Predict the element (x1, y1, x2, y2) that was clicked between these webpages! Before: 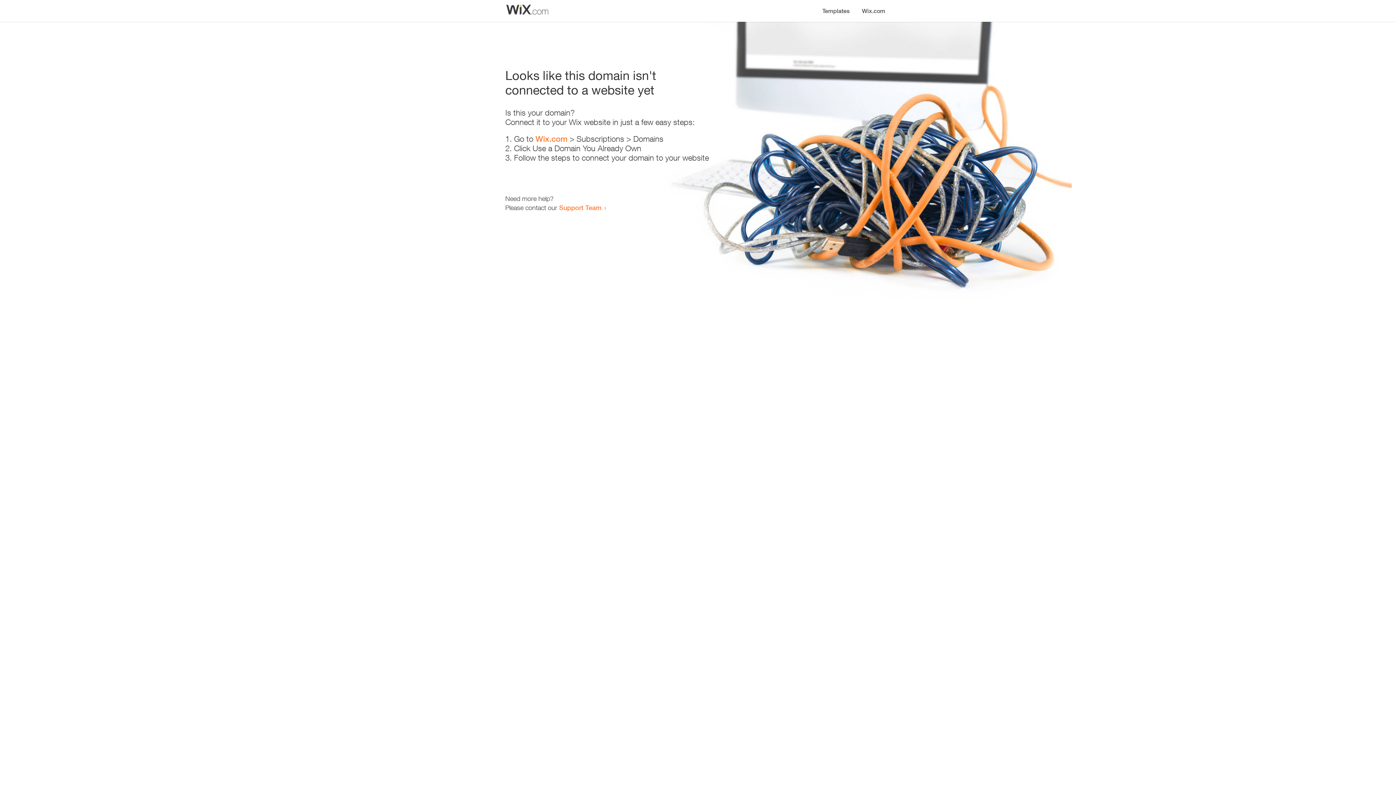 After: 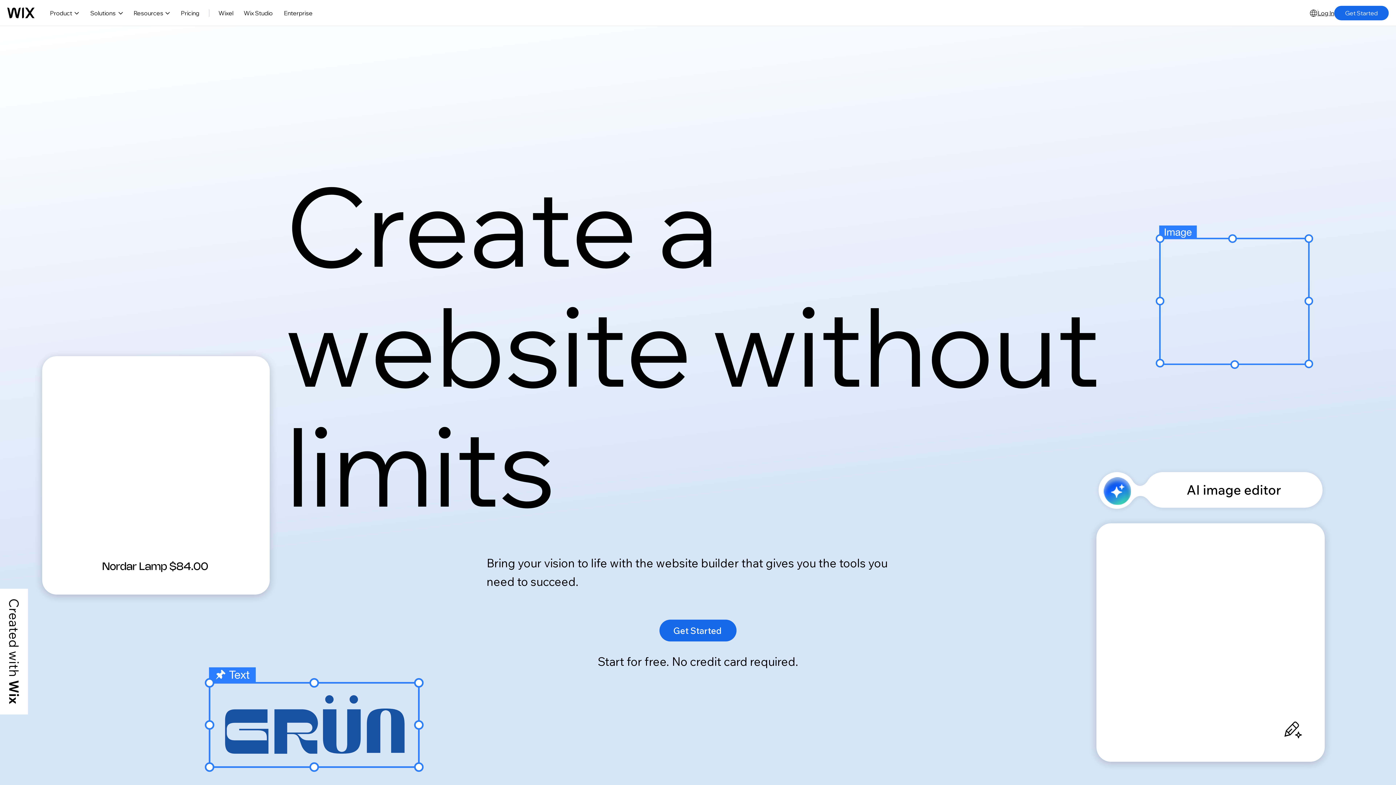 Action: label: Wix.com bbox: (535, 134, 567, 143)